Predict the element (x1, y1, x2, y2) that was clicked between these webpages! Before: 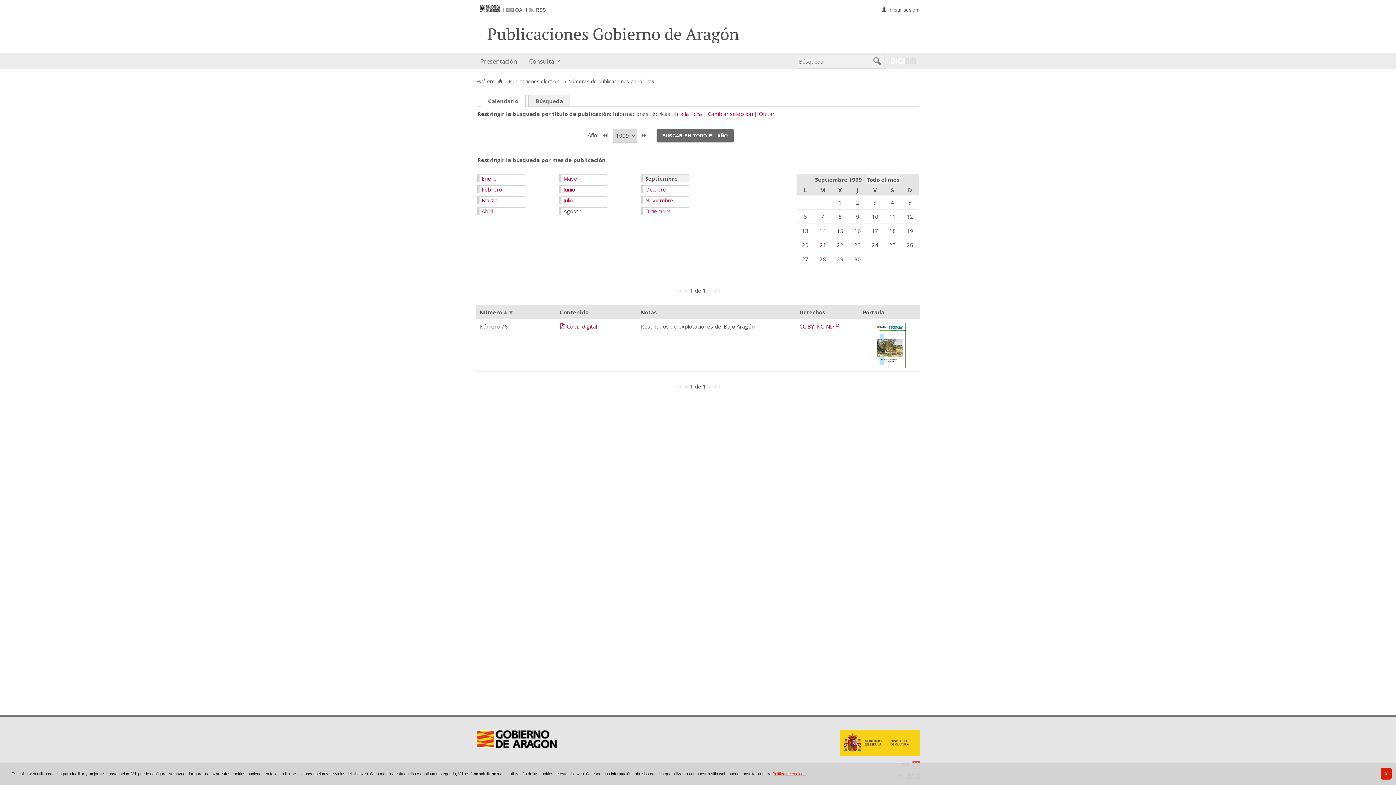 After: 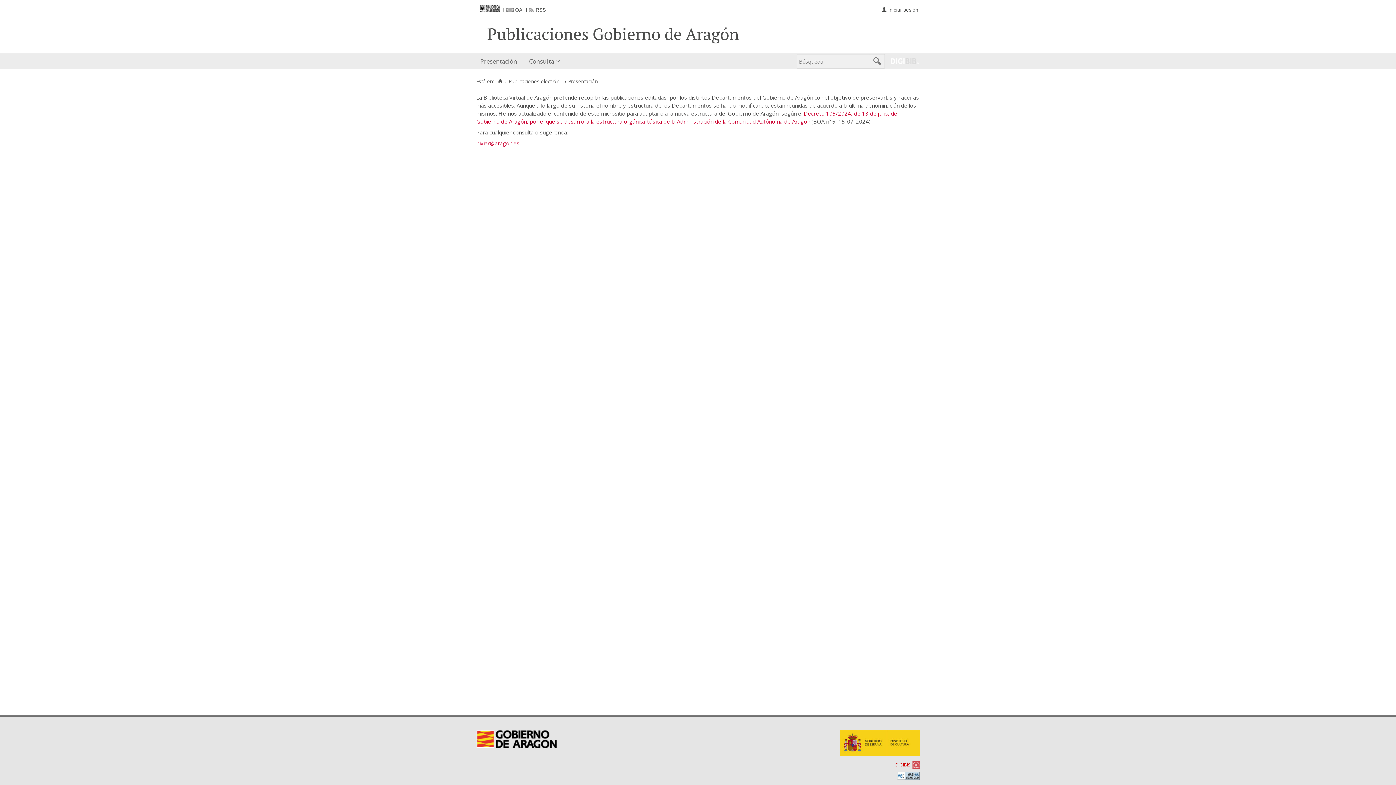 Action: bbox: (508, 78, 562, 84) label: Publicaciones electrón...